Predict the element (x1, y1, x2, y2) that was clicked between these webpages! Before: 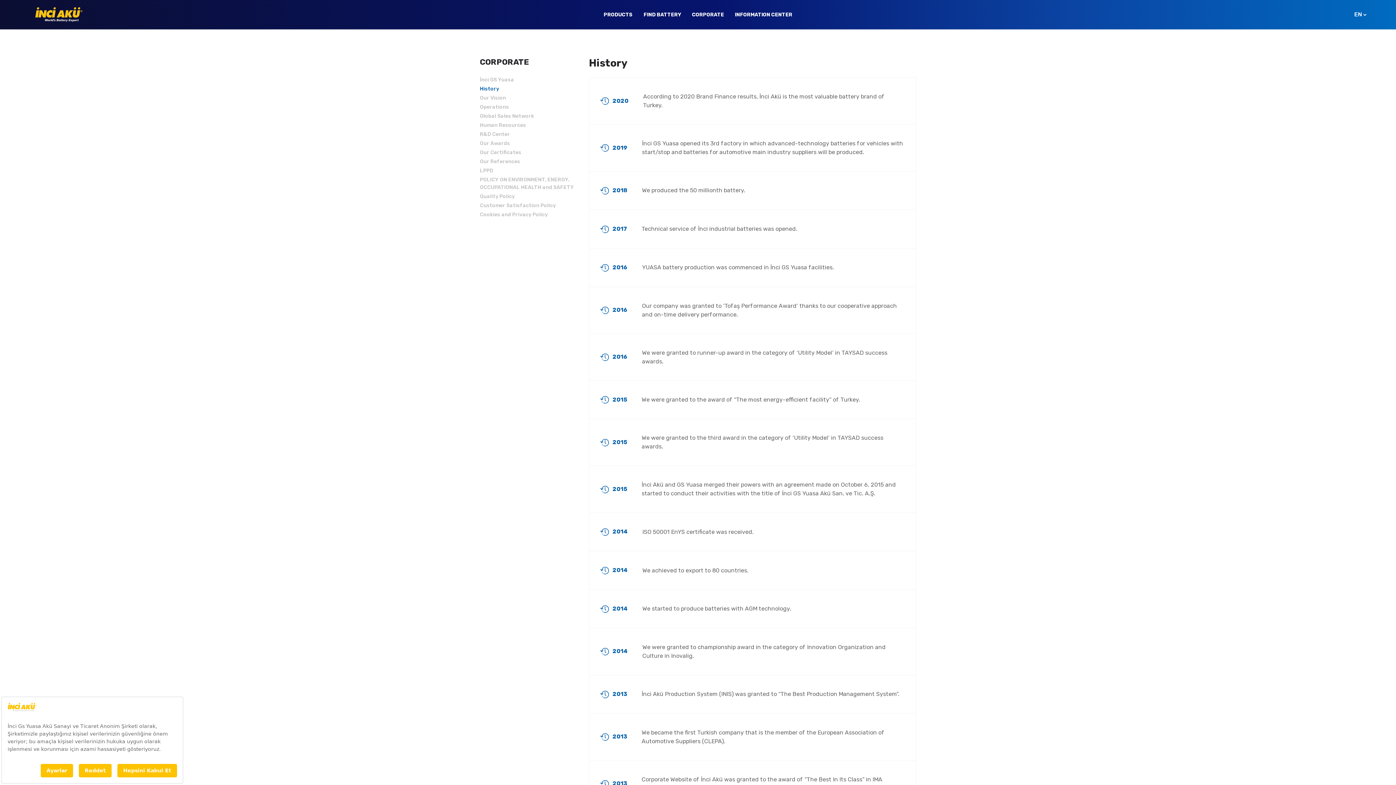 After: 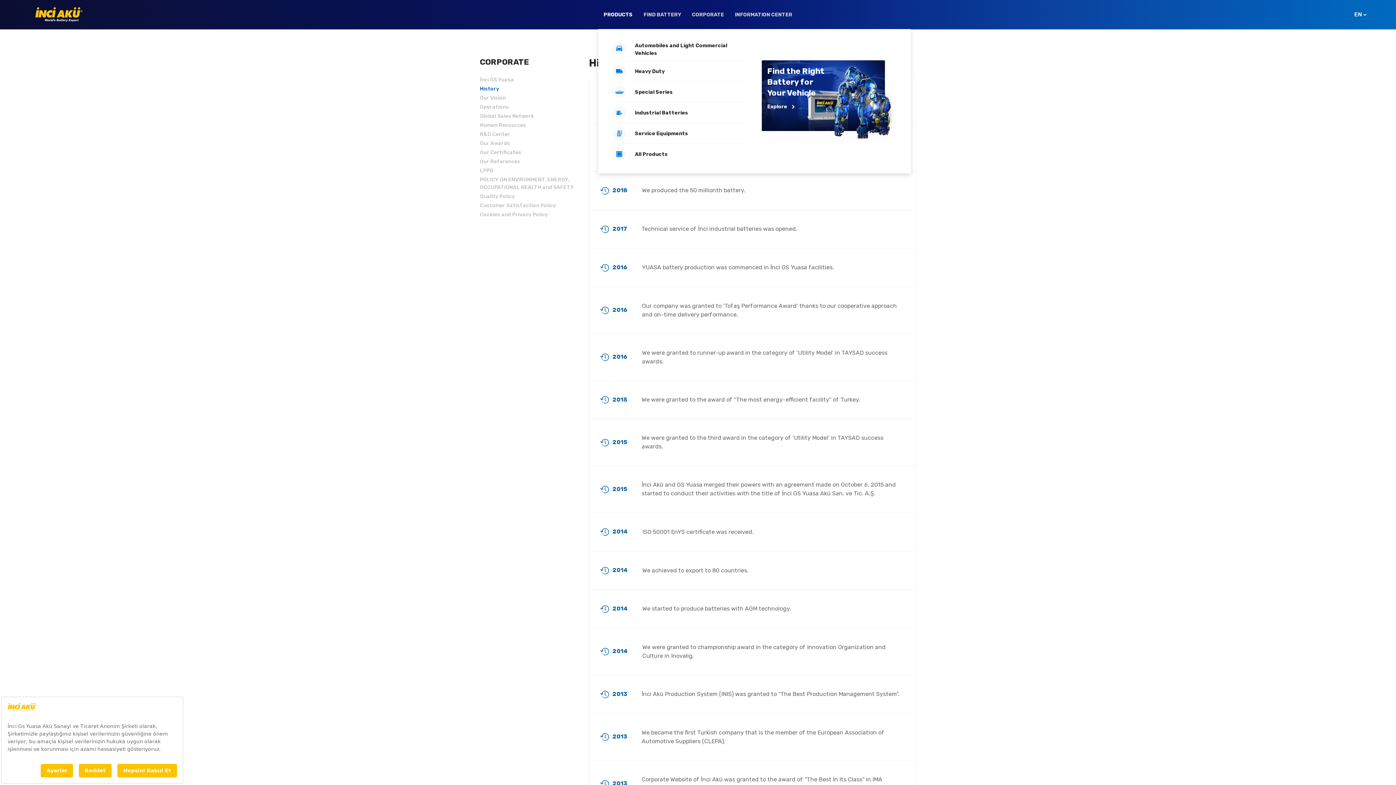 Action: bbox: (598, 0, 638, 29) label: PRODUCTS